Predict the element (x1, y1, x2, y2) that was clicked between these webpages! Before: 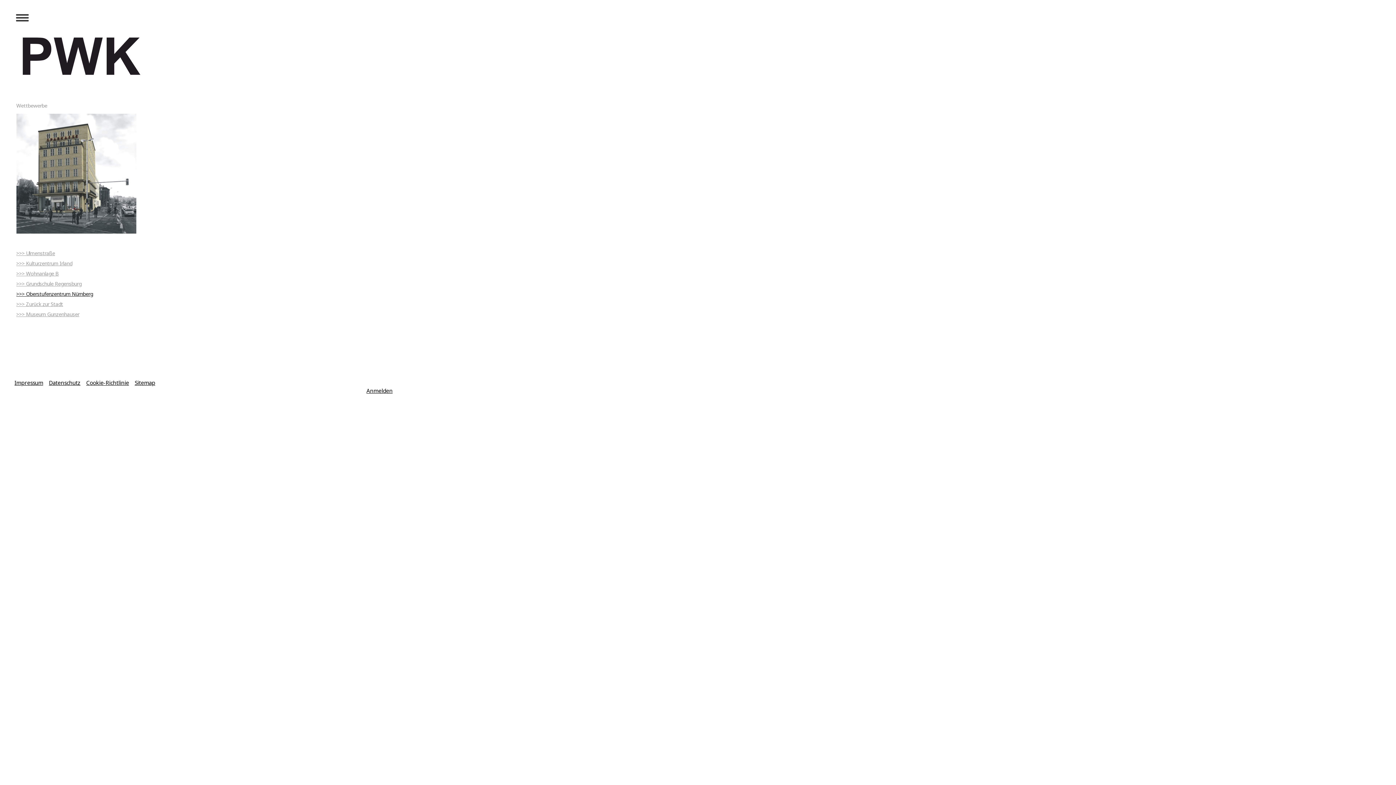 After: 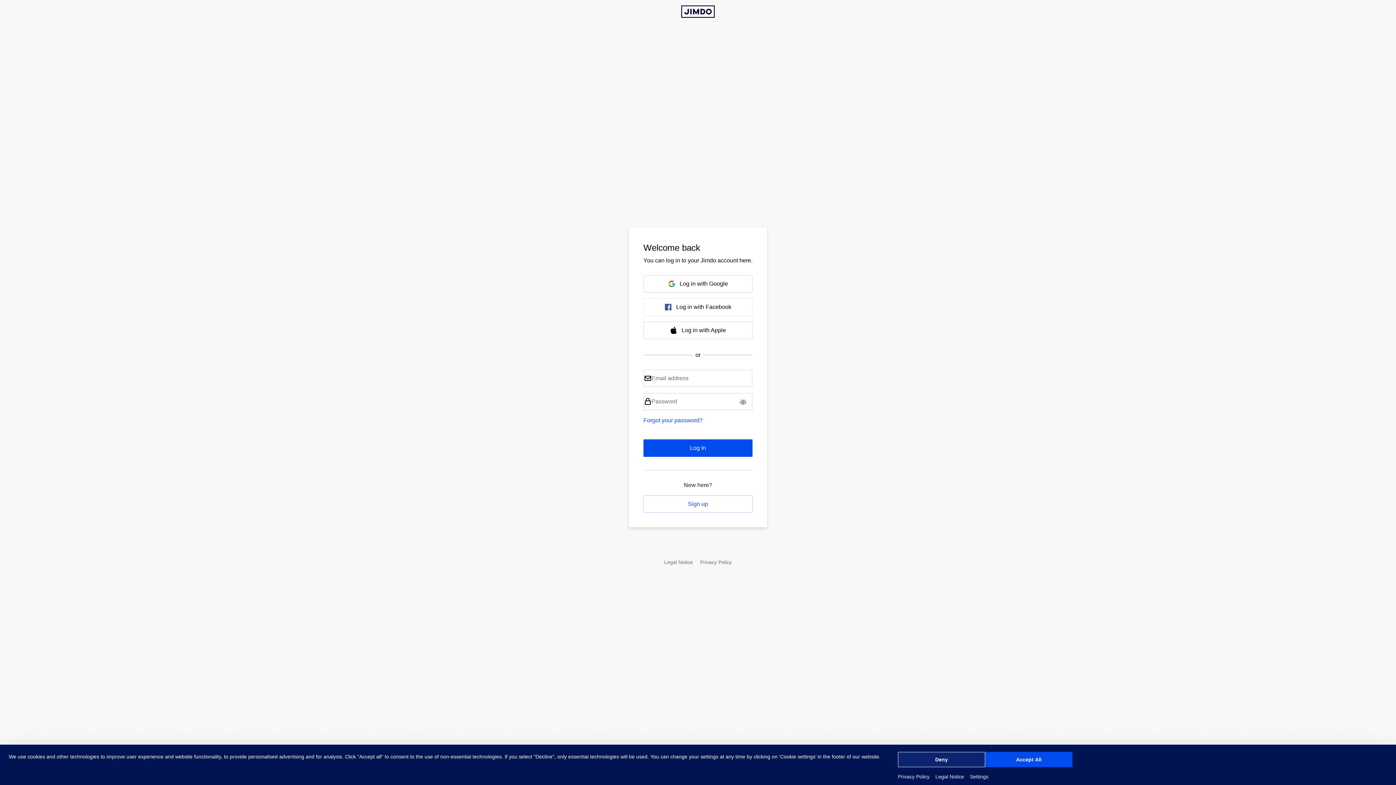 Action: bbox: (366, 387, 392, 394) label: Anmelden